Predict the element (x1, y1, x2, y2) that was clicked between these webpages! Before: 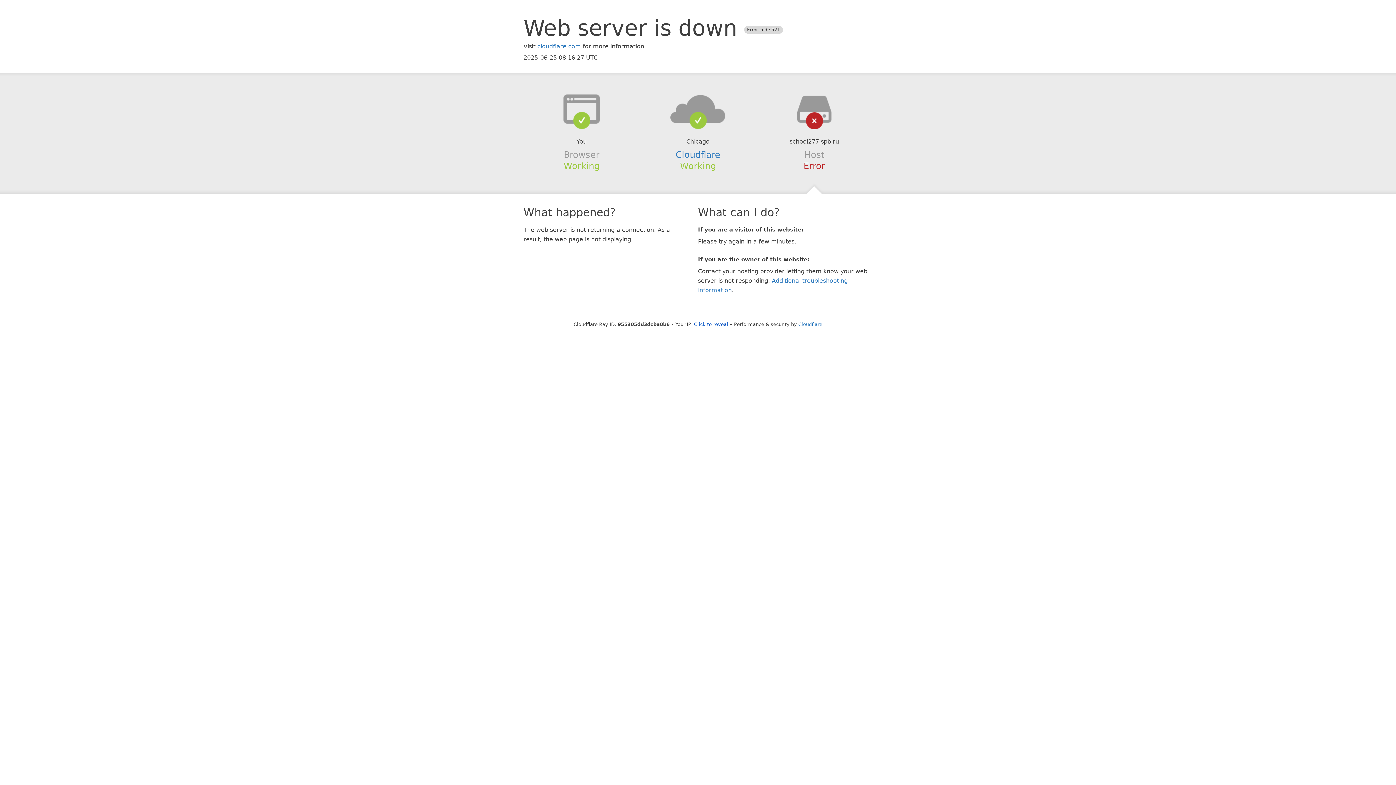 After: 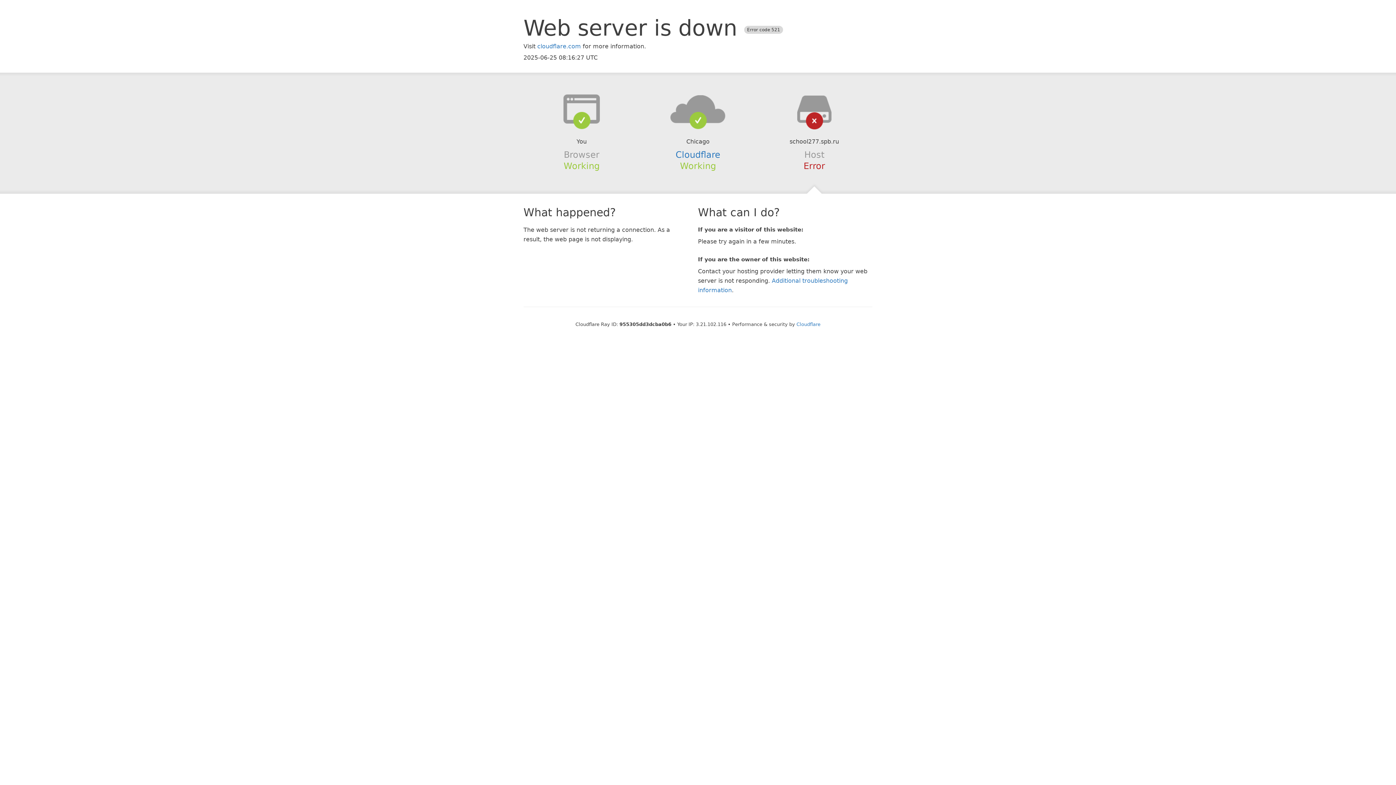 Action: label: Click to reveal bbox: (694, 321, 728, 327)